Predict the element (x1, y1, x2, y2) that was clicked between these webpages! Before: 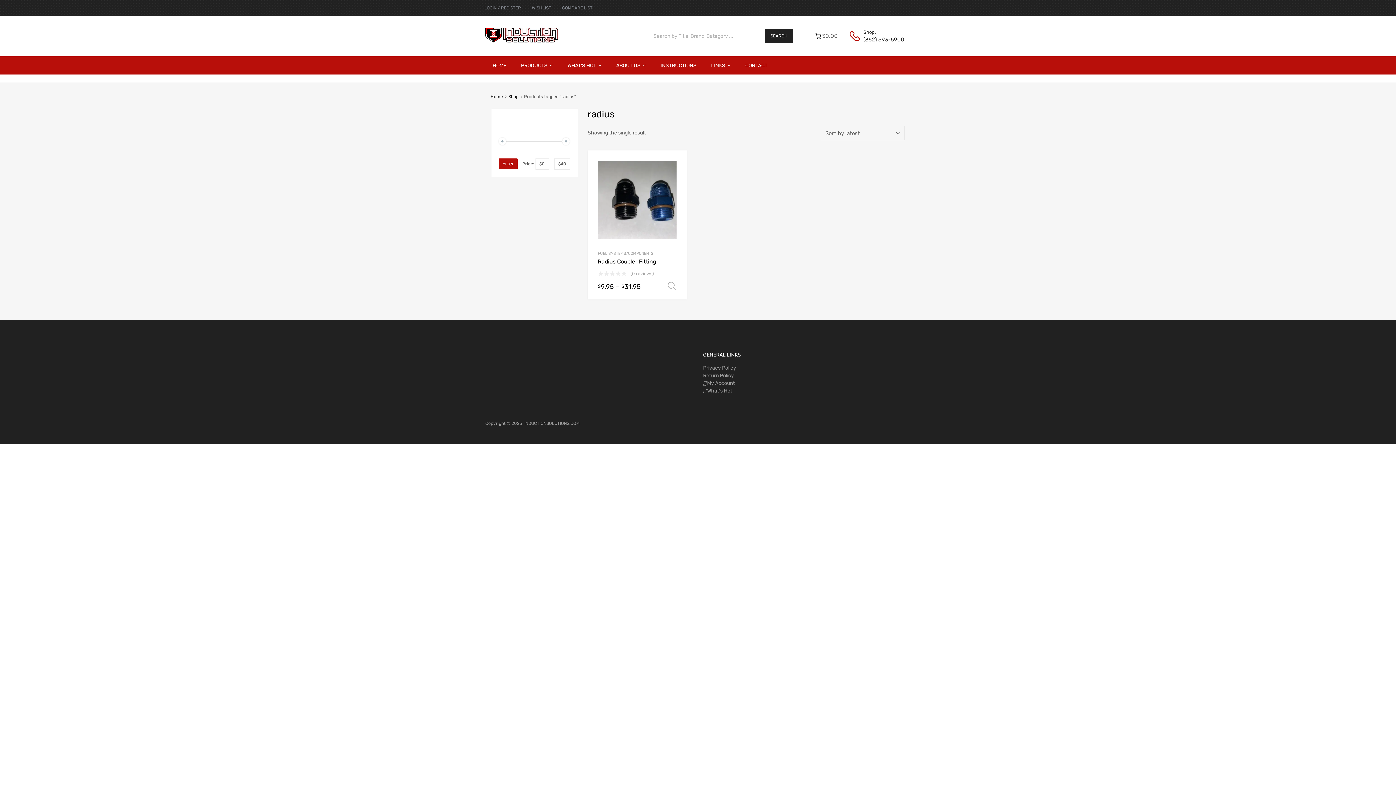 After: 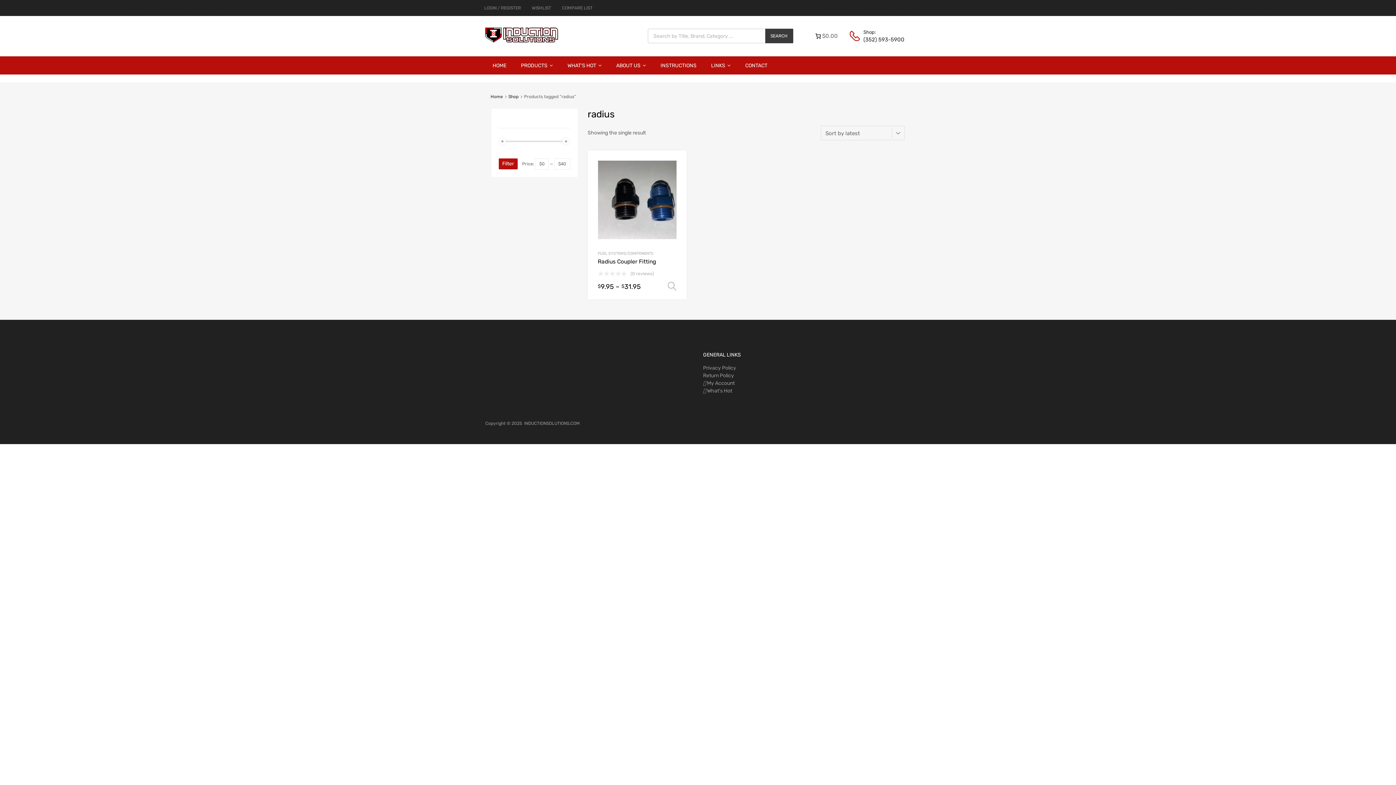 Action: bbox: (765, 28, 793, 43) label: Search